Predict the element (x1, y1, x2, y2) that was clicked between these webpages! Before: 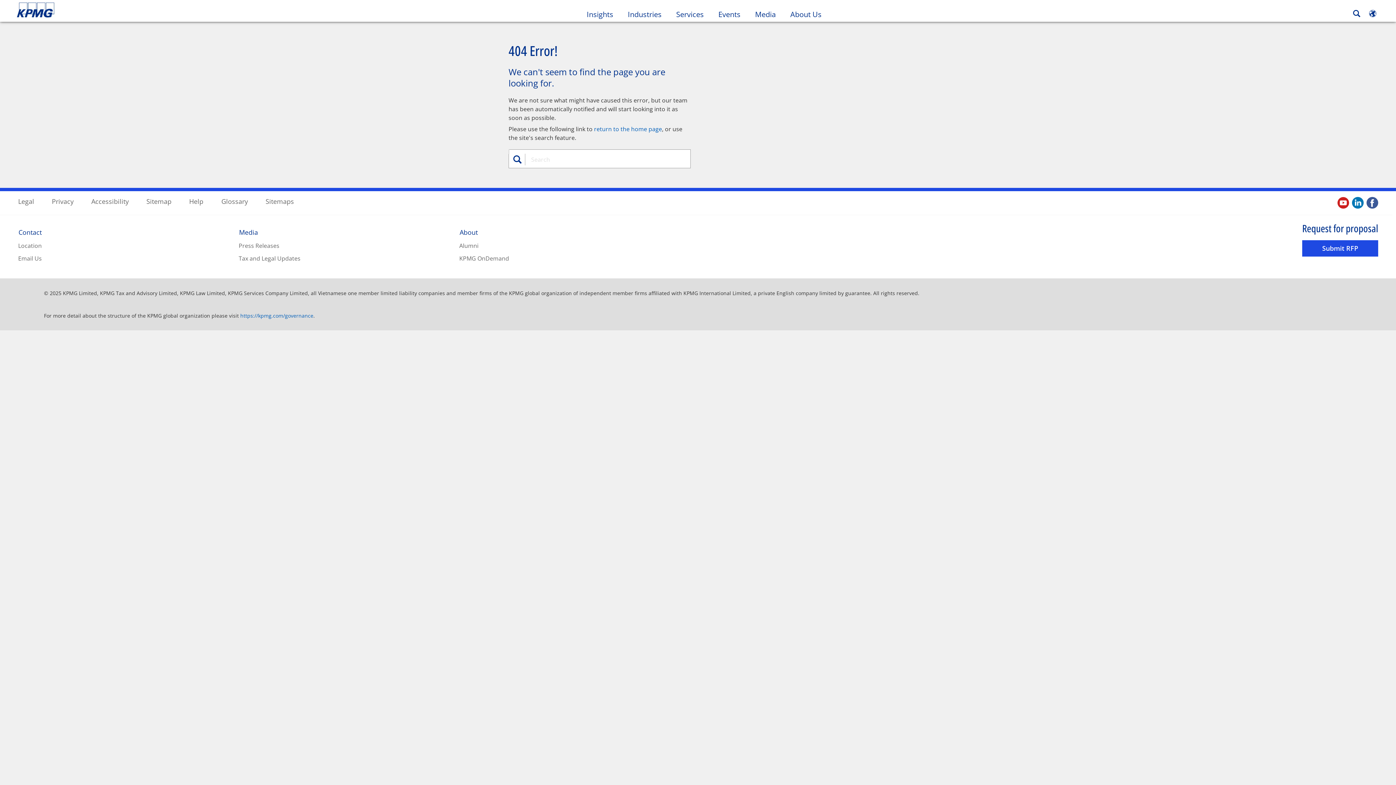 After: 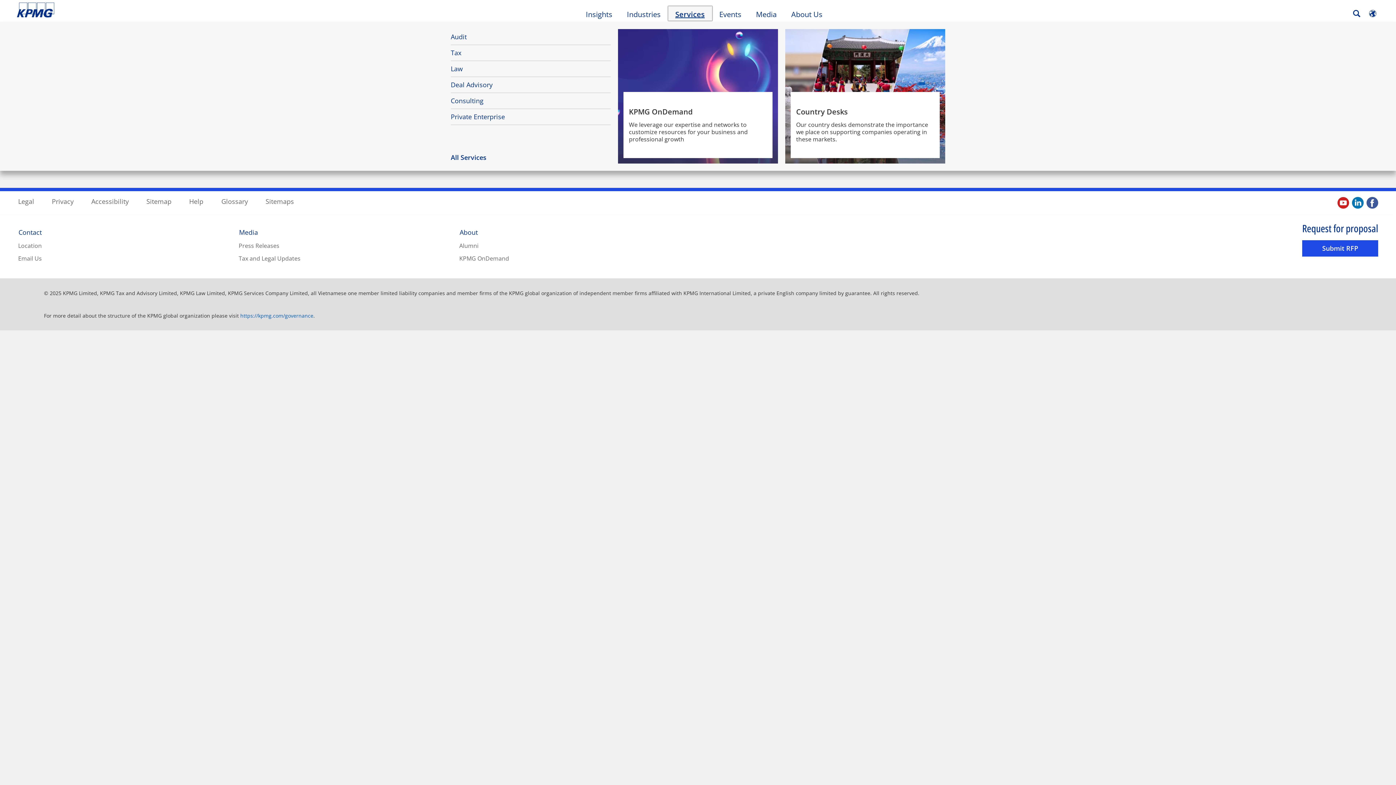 Action: label: Services bbox: (669, 6, 711, 20)